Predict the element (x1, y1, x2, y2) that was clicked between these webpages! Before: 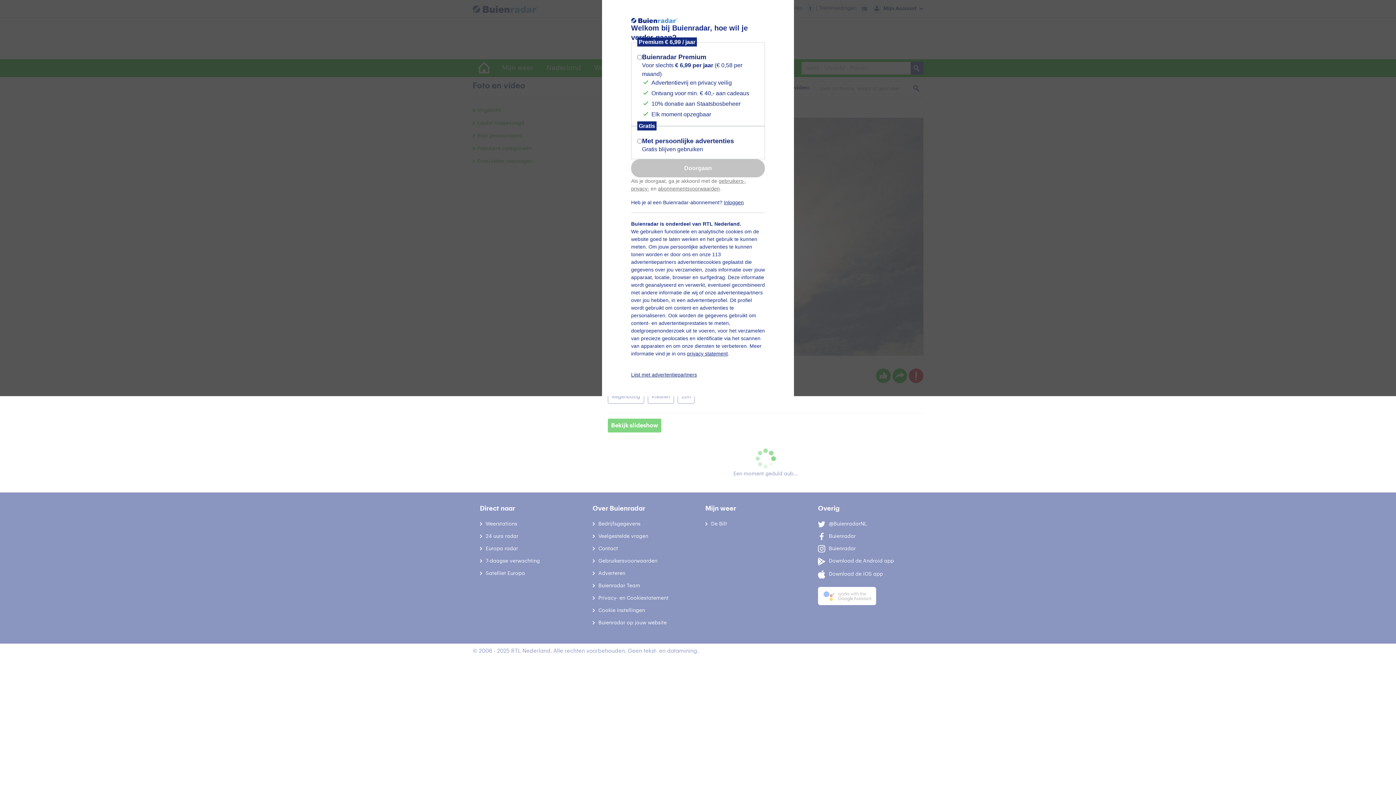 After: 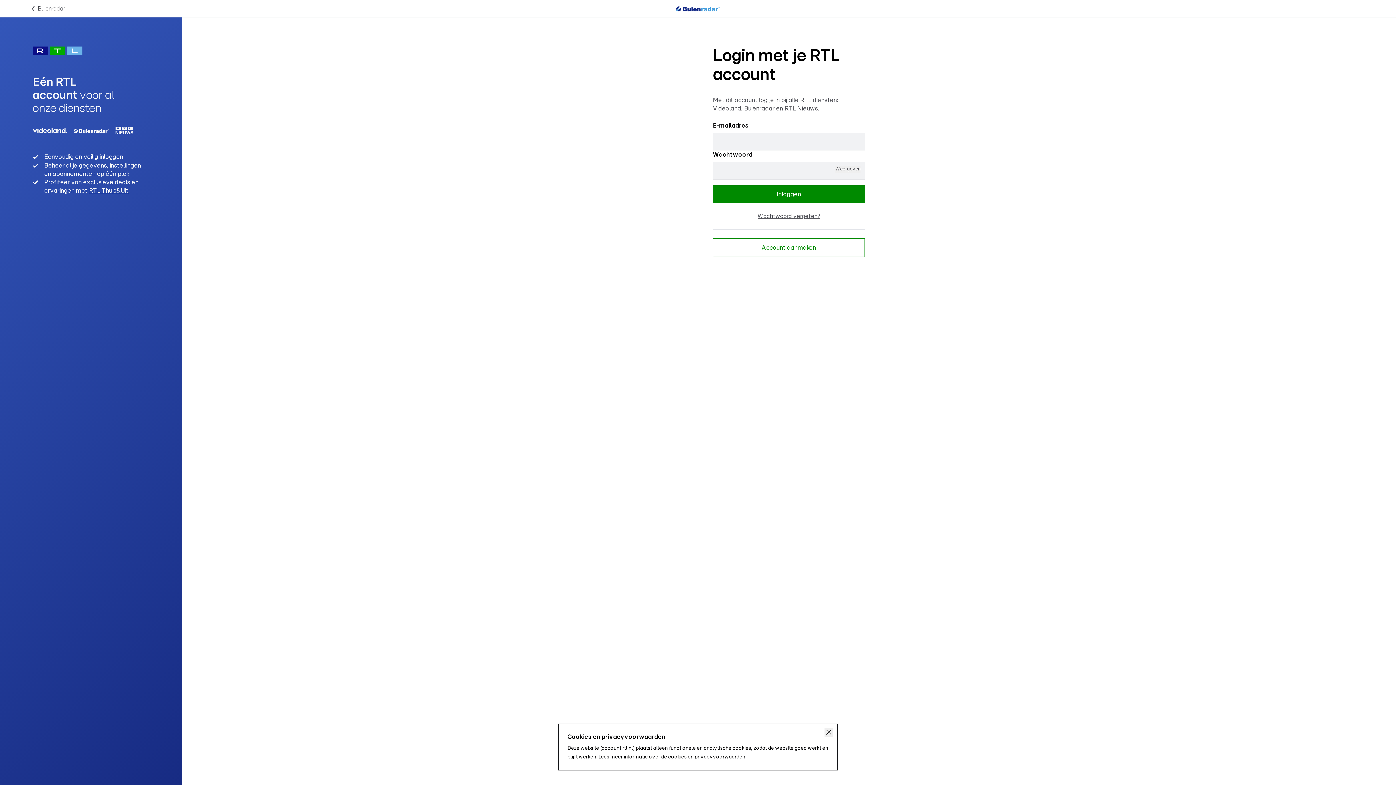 Action: label: Inloggen bbox: (724, 199, 744, 205)